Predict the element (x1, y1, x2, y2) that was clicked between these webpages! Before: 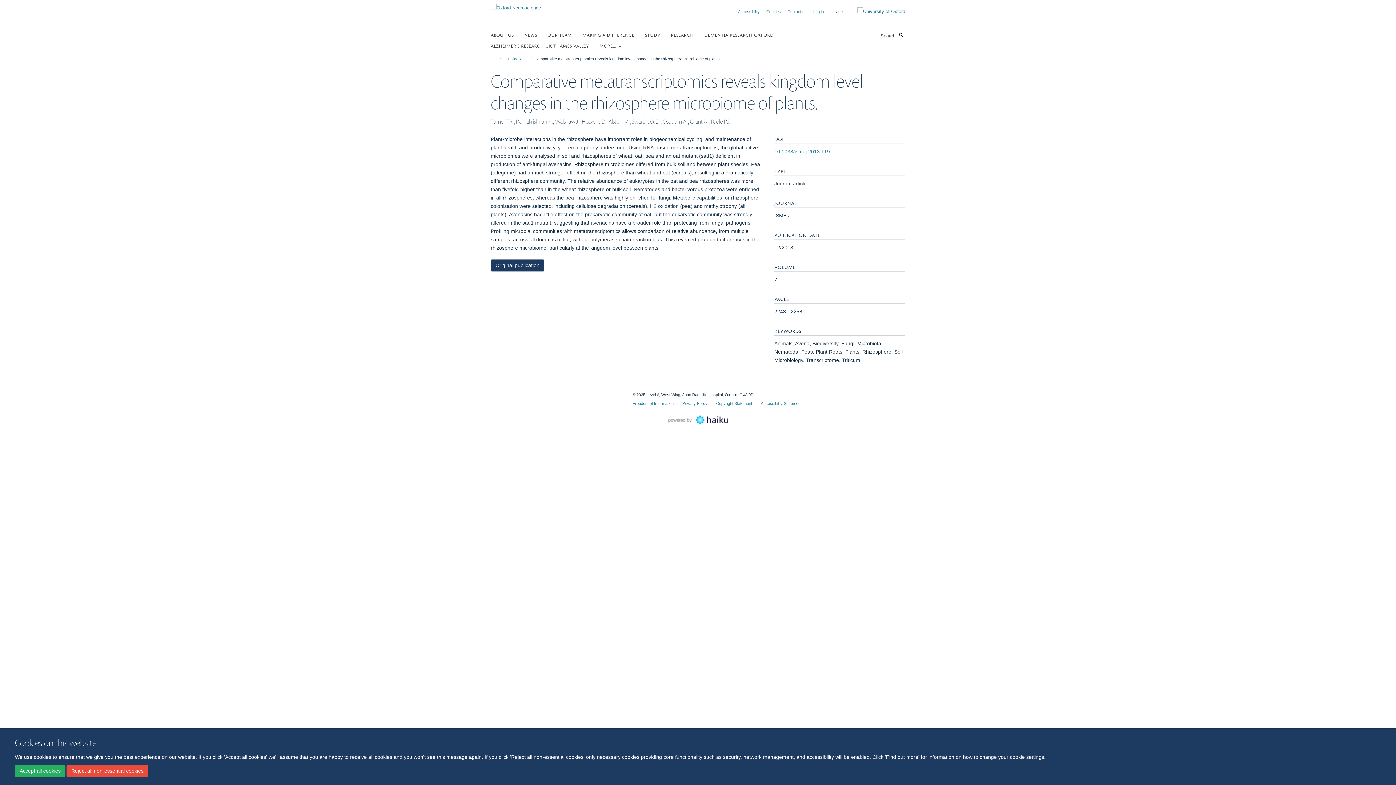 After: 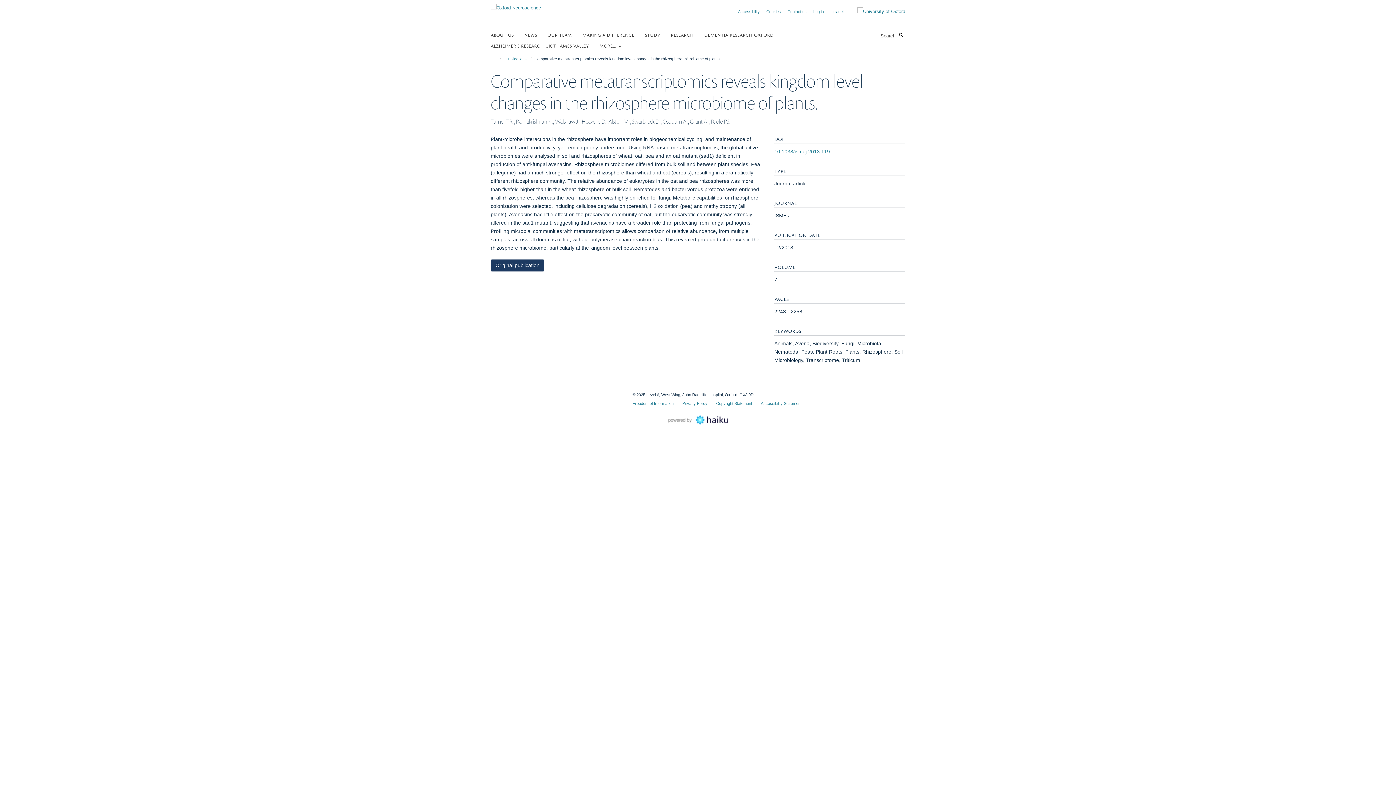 Action: bbox: (14, 765, 65, 777) label: Accept all cookies